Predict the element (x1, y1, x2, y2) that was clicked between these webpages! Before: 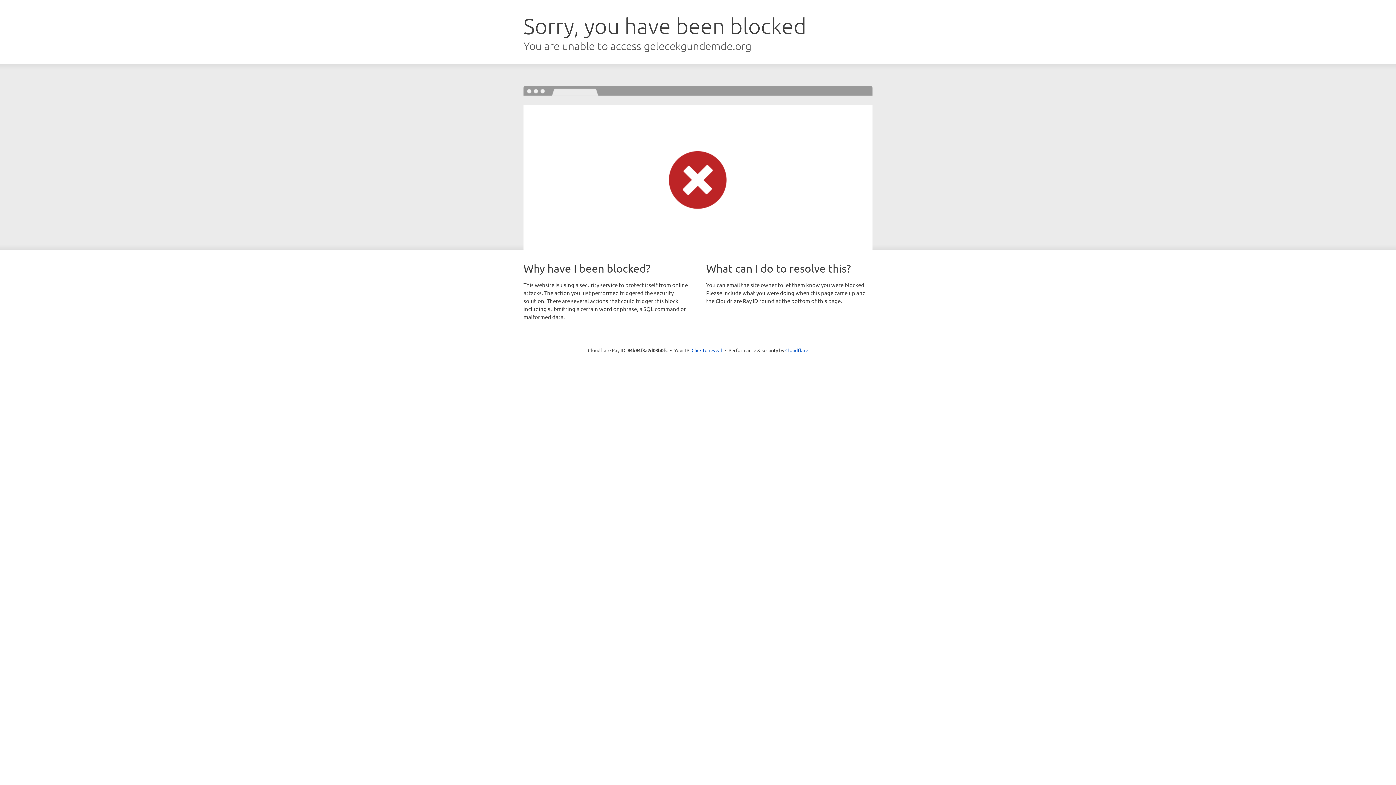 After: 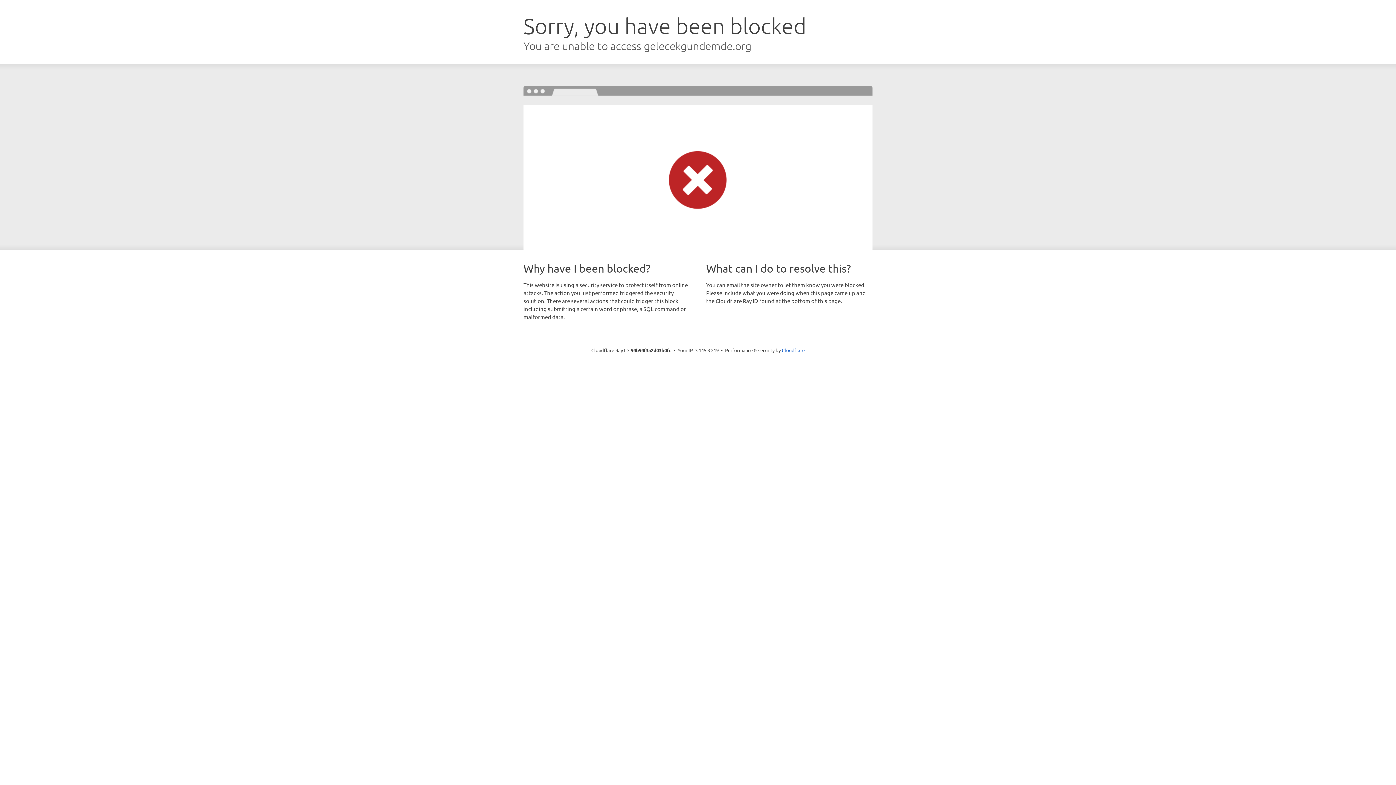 Action: bbox: (691, 346, 722, 353) label: Click to reveal